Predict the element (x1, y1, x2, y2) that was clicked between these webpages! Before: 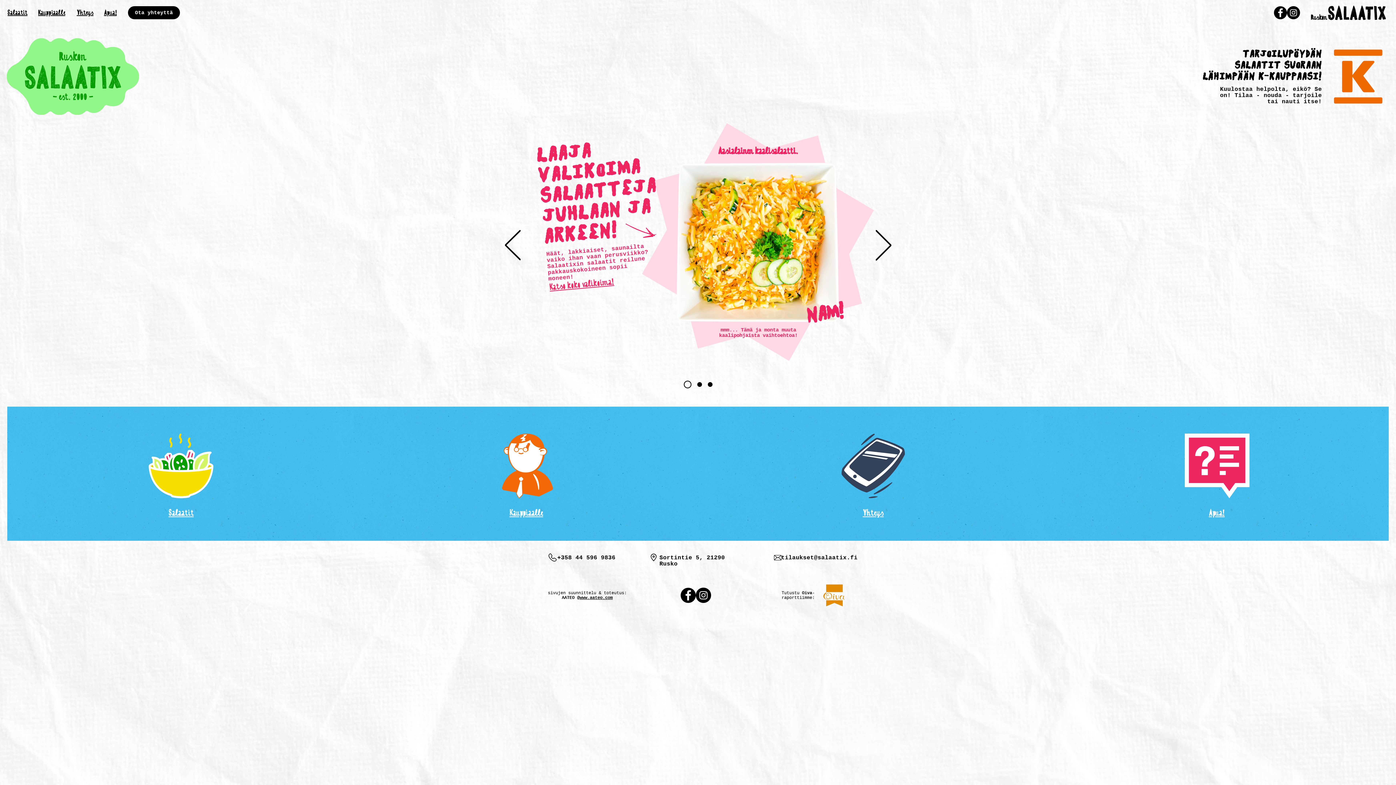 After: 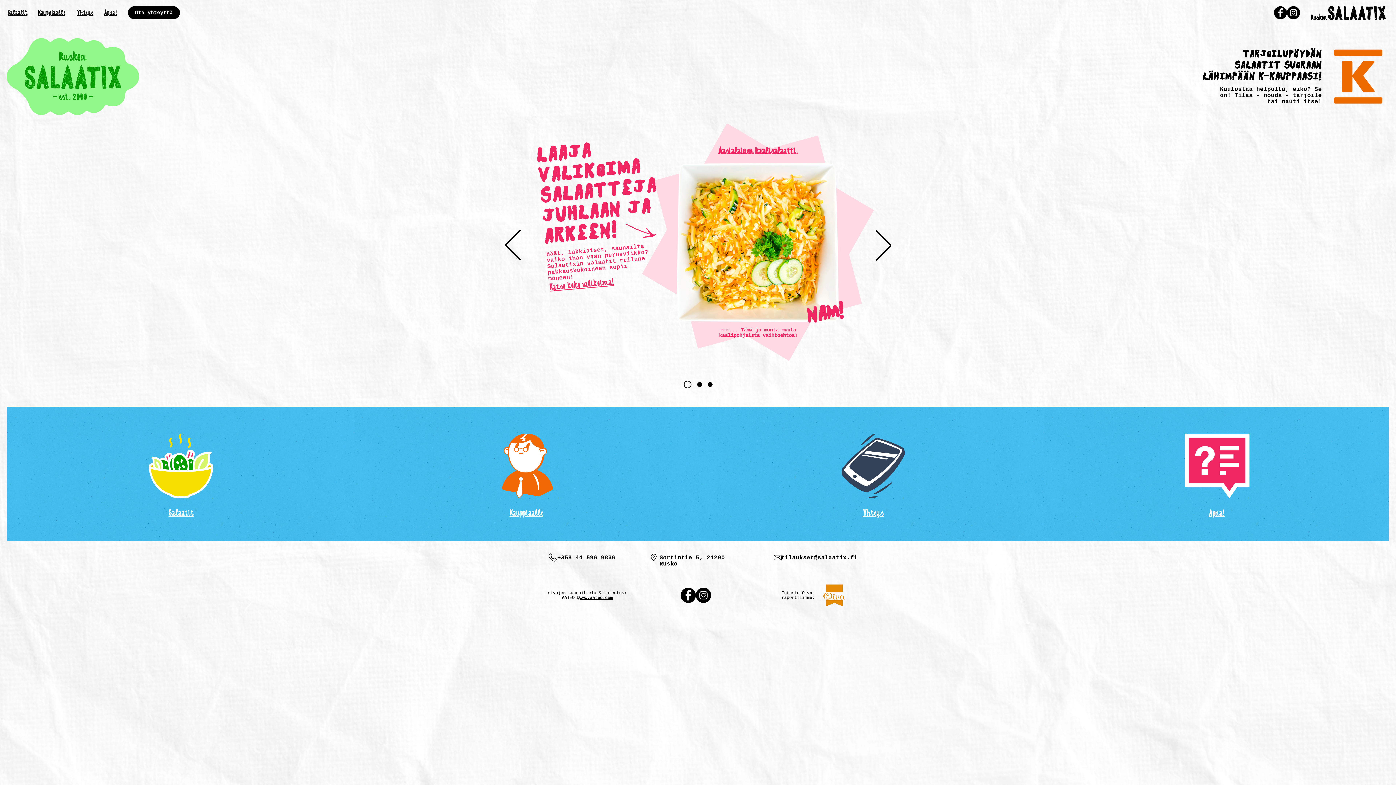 Action: bbox: (1310, 5, 1386, 20)